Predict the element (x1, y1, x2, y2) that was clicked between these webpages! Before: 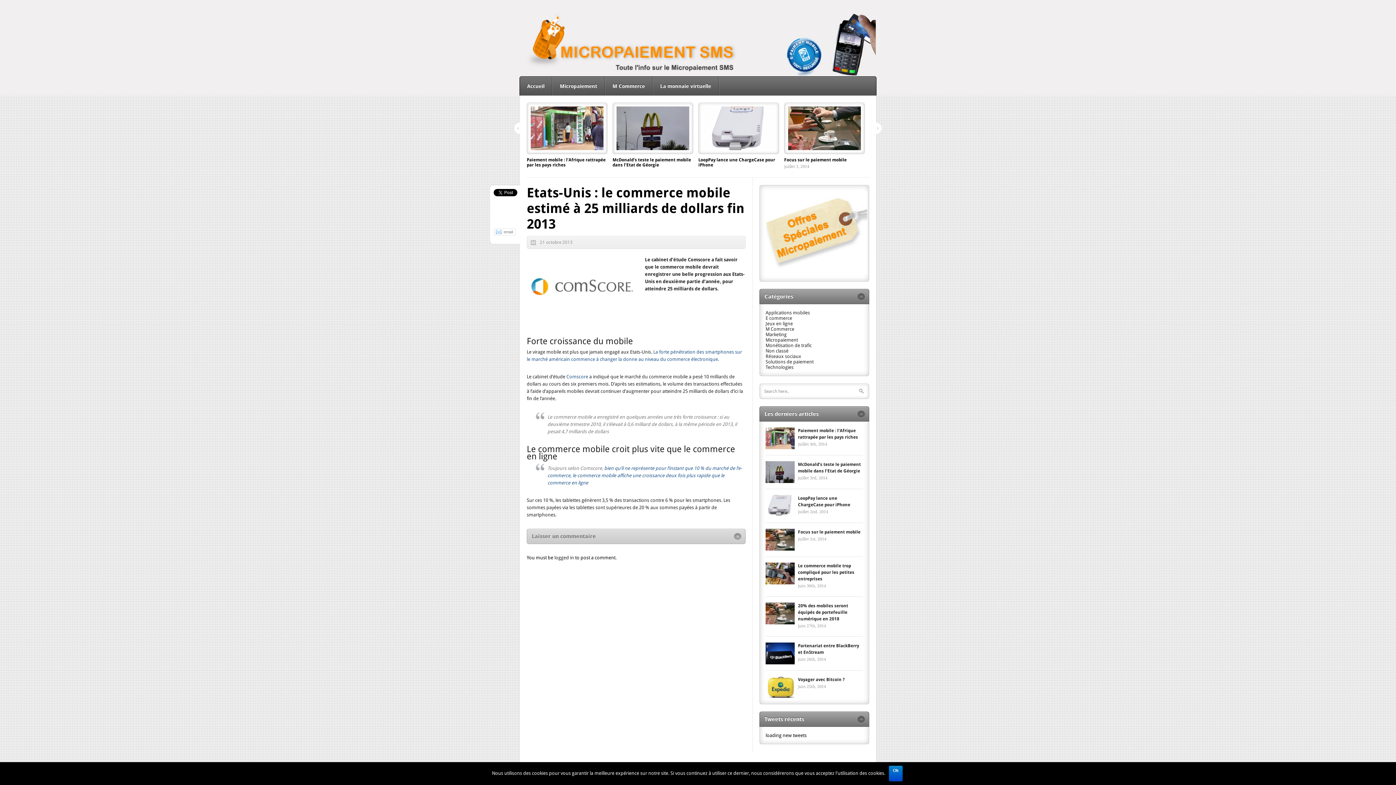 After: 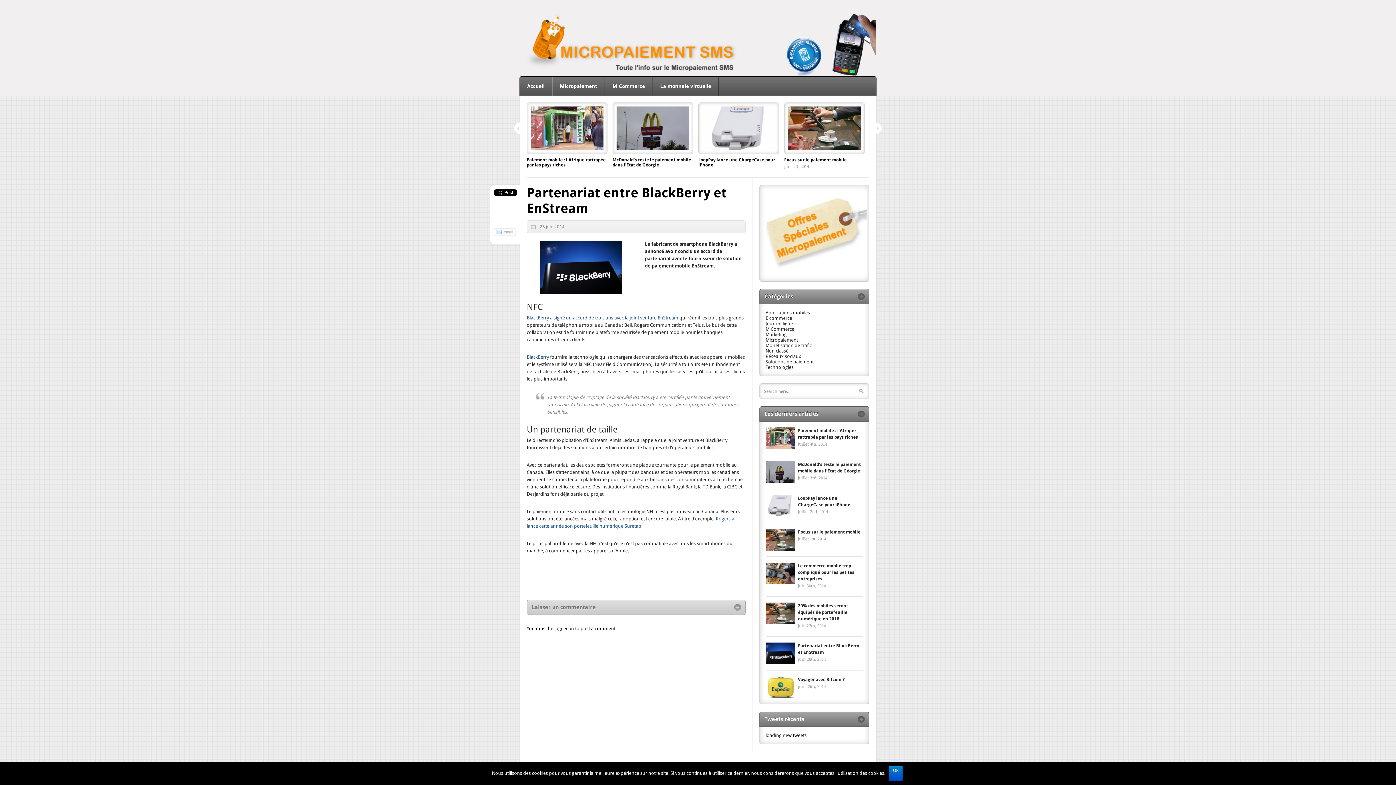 Action: bbox: (765, 642, 794, 664)